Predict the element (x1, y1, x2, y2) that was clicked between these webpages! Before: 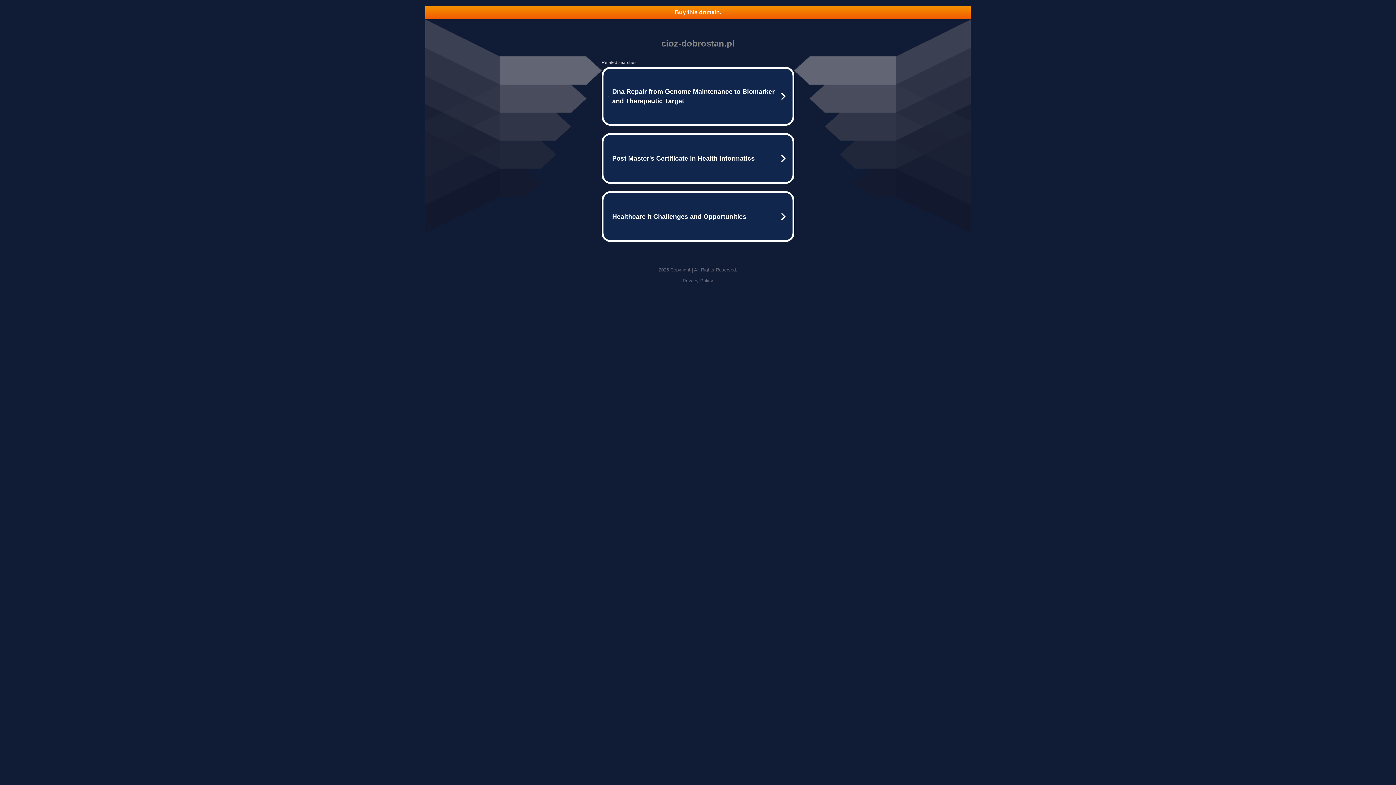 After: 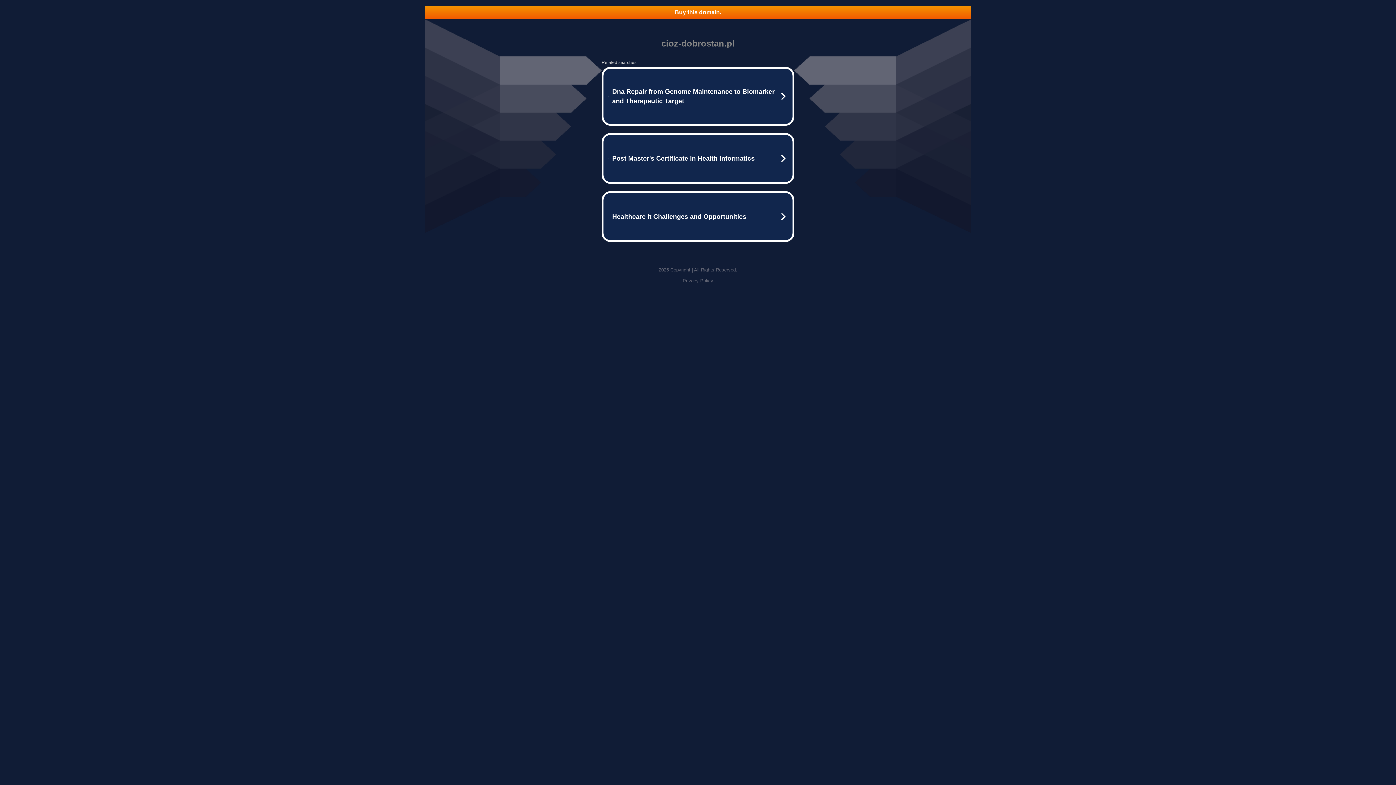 Action: bbox: (425, 5, 970, 18) label: Buy this domain.